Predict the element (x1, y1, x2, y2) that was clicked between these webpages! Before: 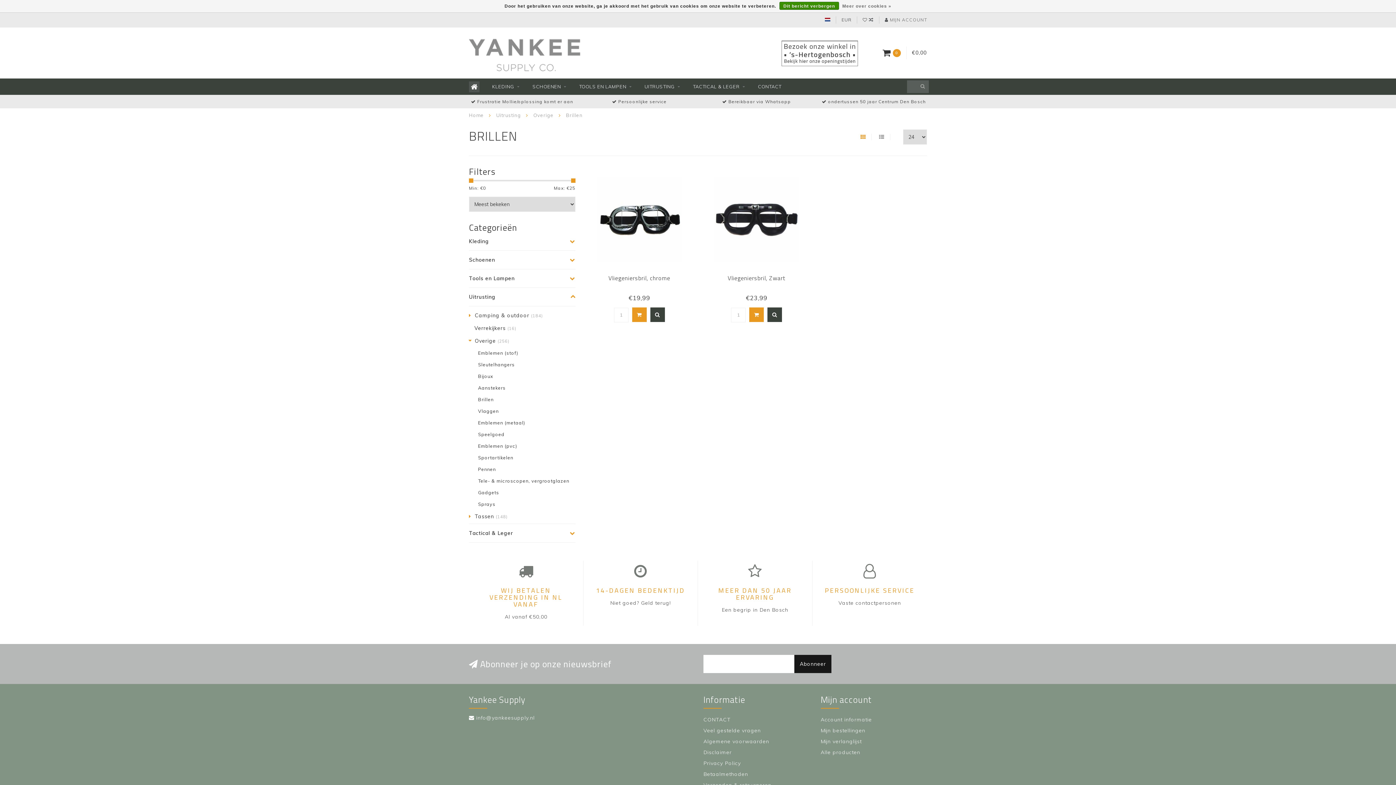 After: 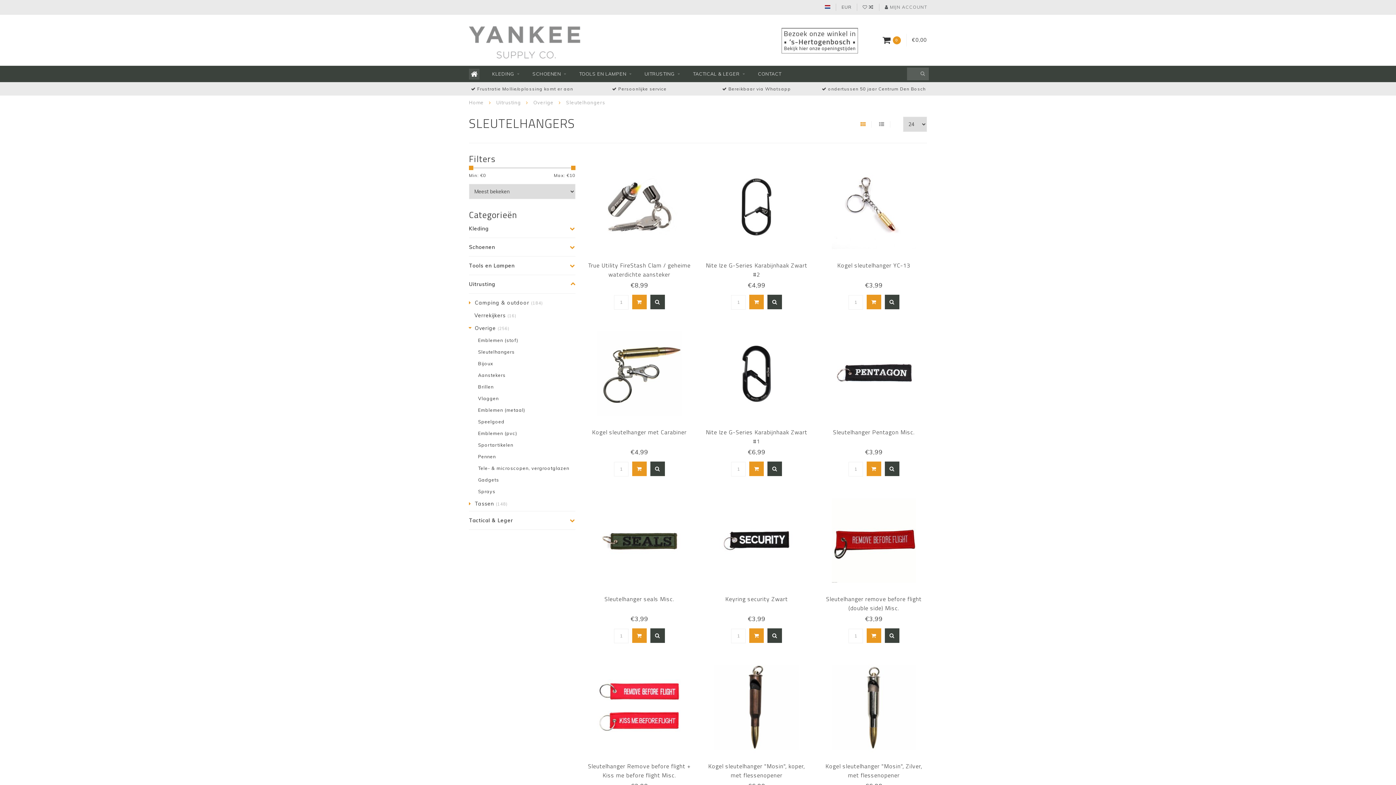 Action: label: Sleutelhangers bbox: (478, 361, 514, 367)